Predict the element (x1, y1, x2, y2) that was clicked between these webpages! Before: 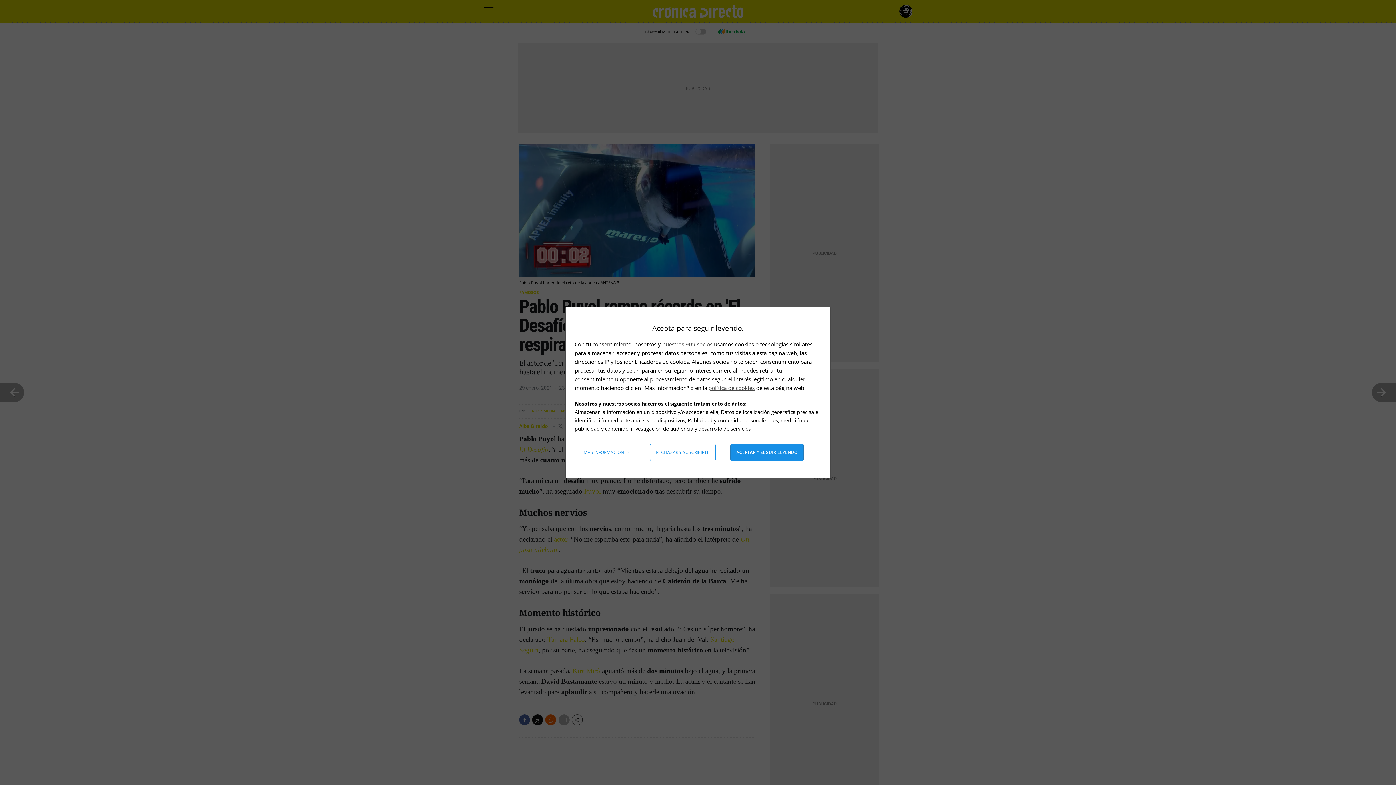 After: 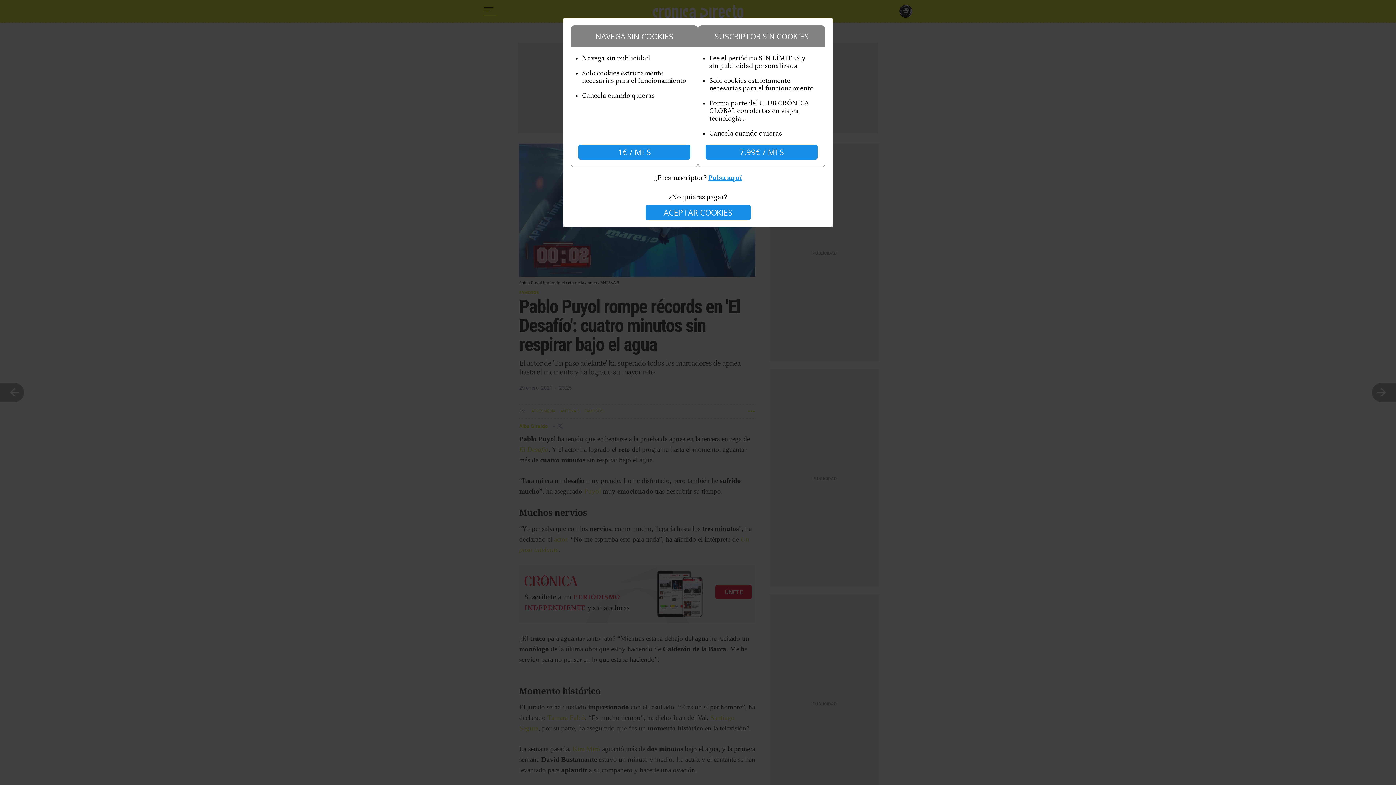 Action: bbox: (650, 444, 715, 461) label: Rechazar y suscribirte